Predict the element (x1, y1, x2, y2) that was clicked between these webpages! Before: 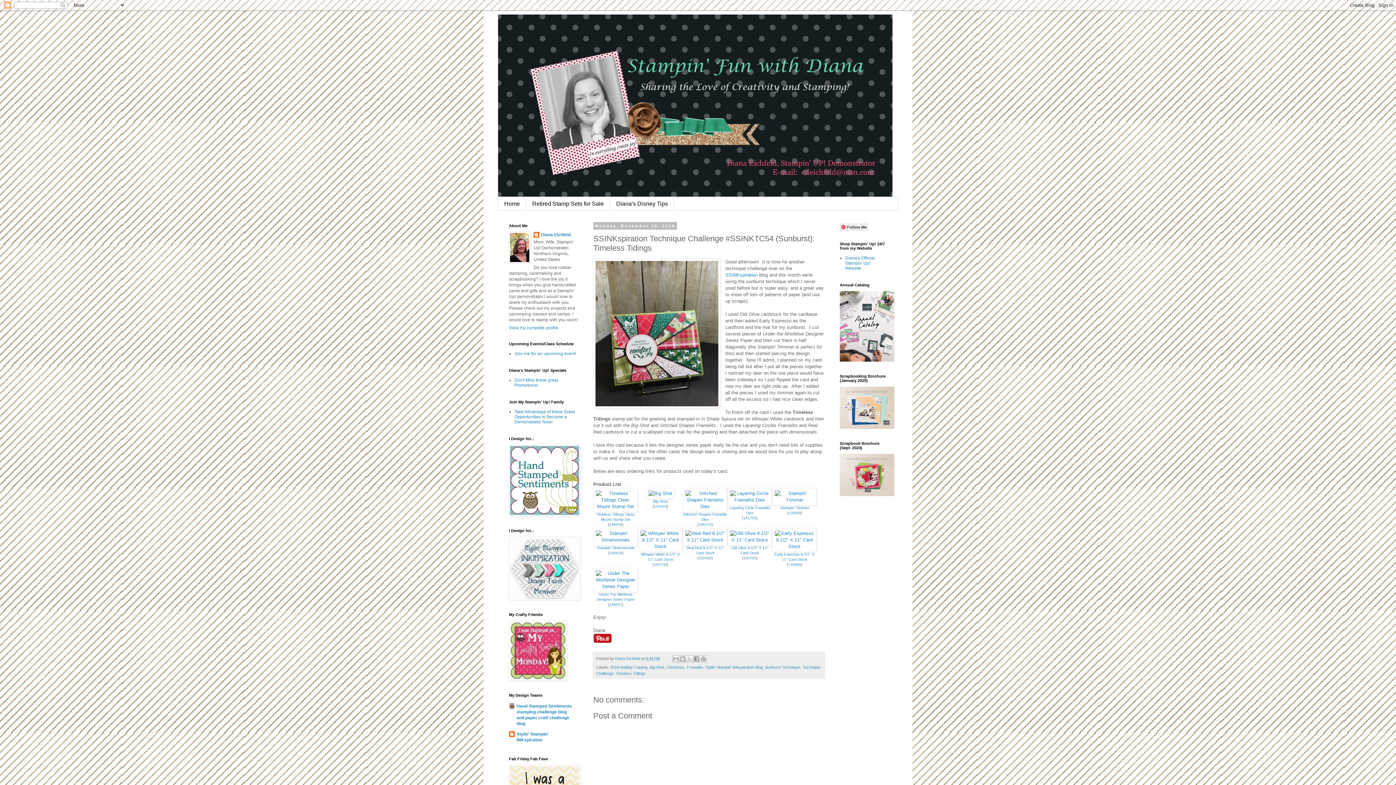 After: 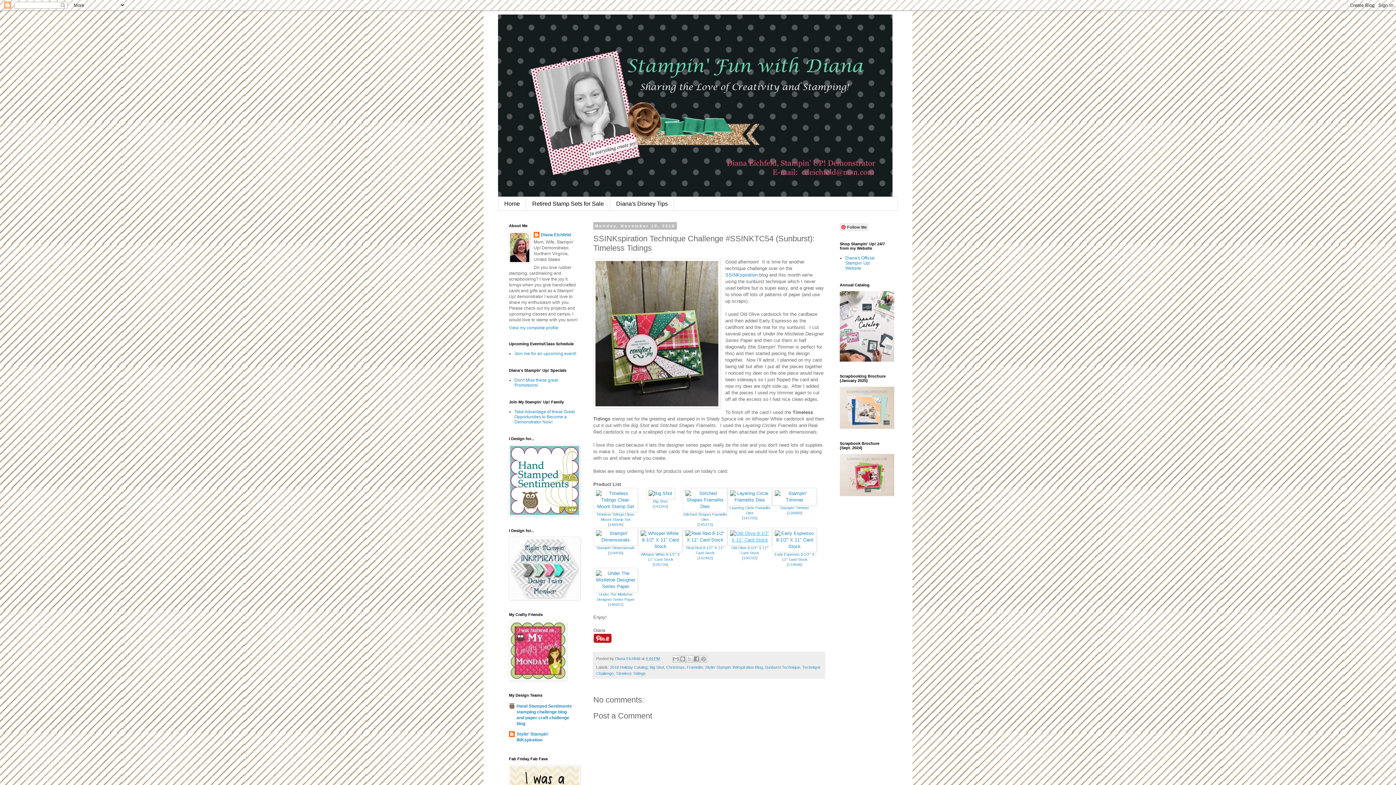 Action: bbox: (728, 537, 772, 542)